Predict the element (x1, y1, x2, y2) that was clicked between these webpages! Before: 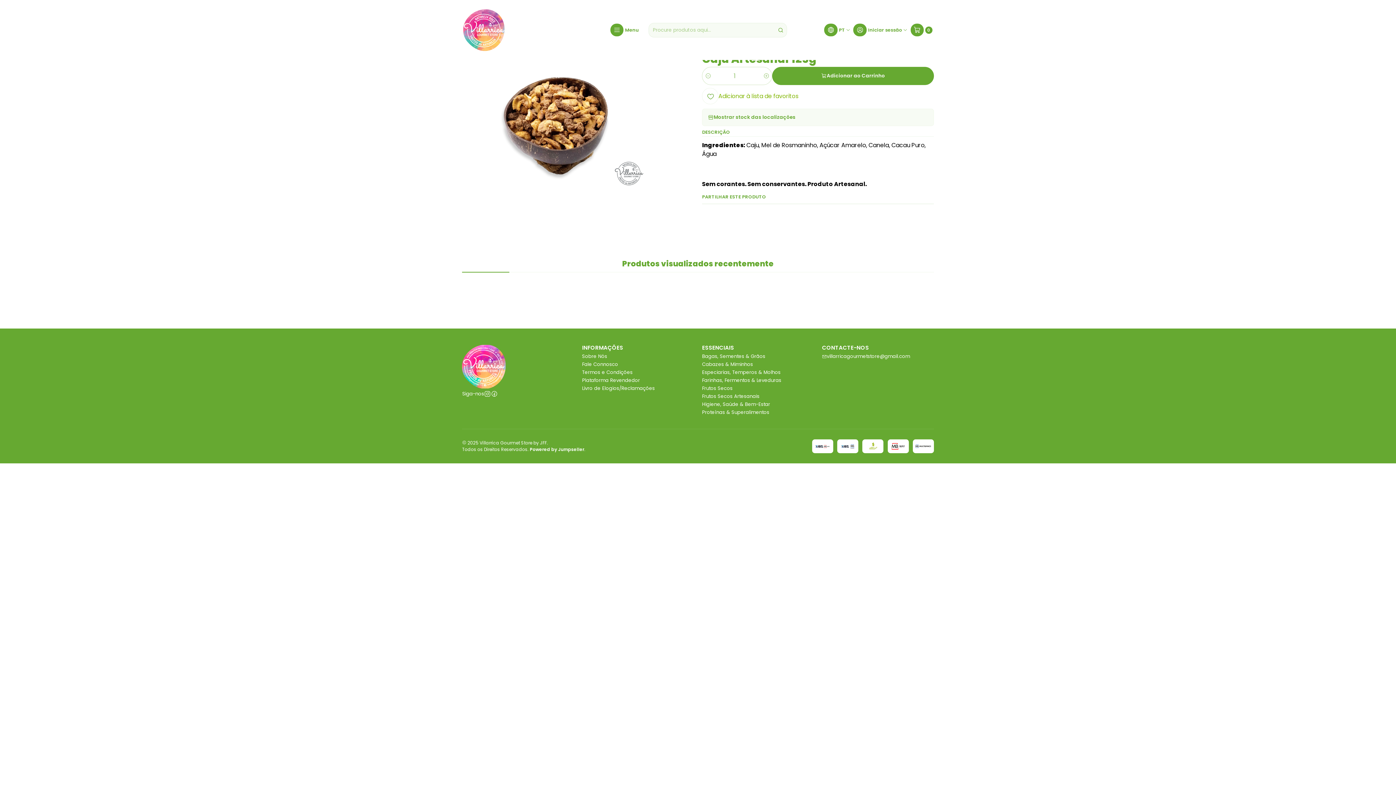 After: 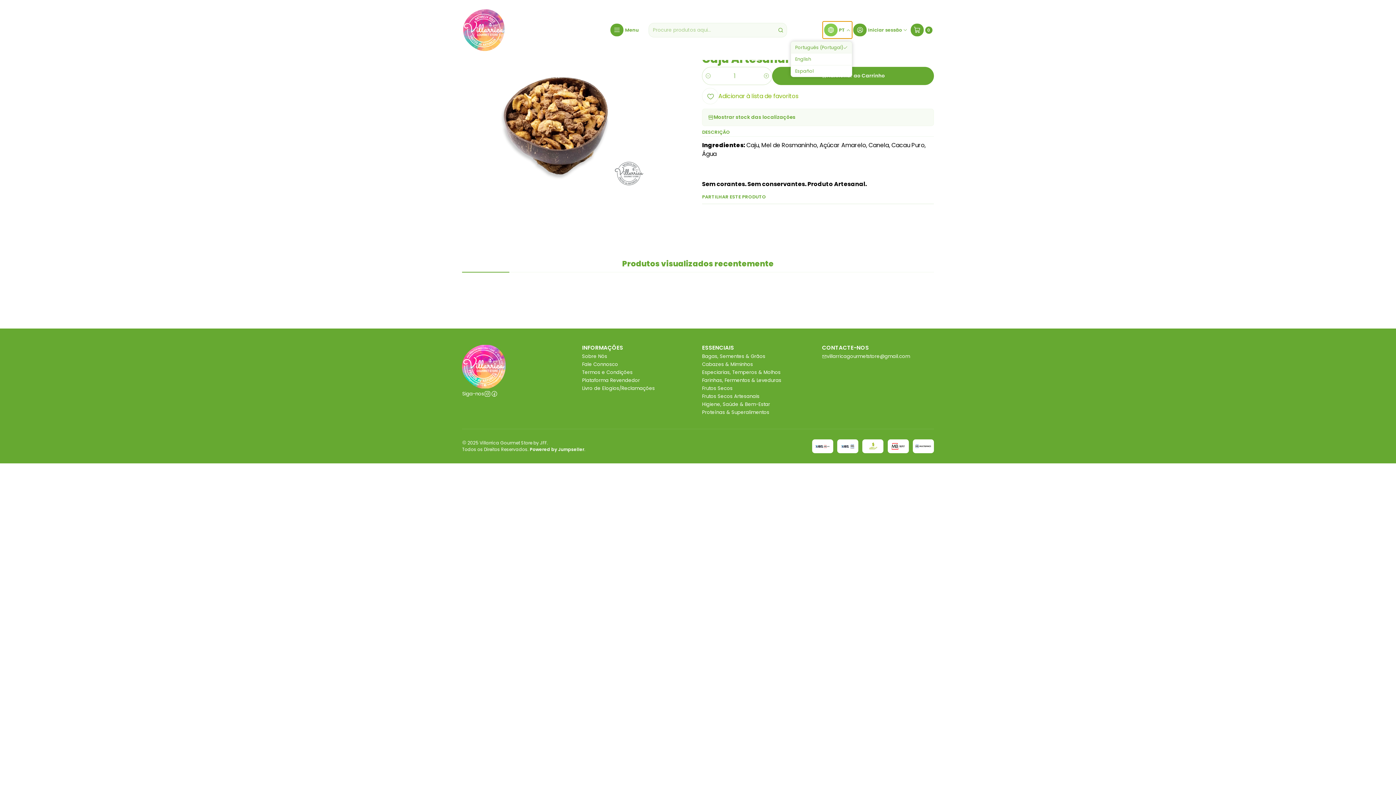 Action: bbox: (823, 21, 852, 38) label: Idiomas